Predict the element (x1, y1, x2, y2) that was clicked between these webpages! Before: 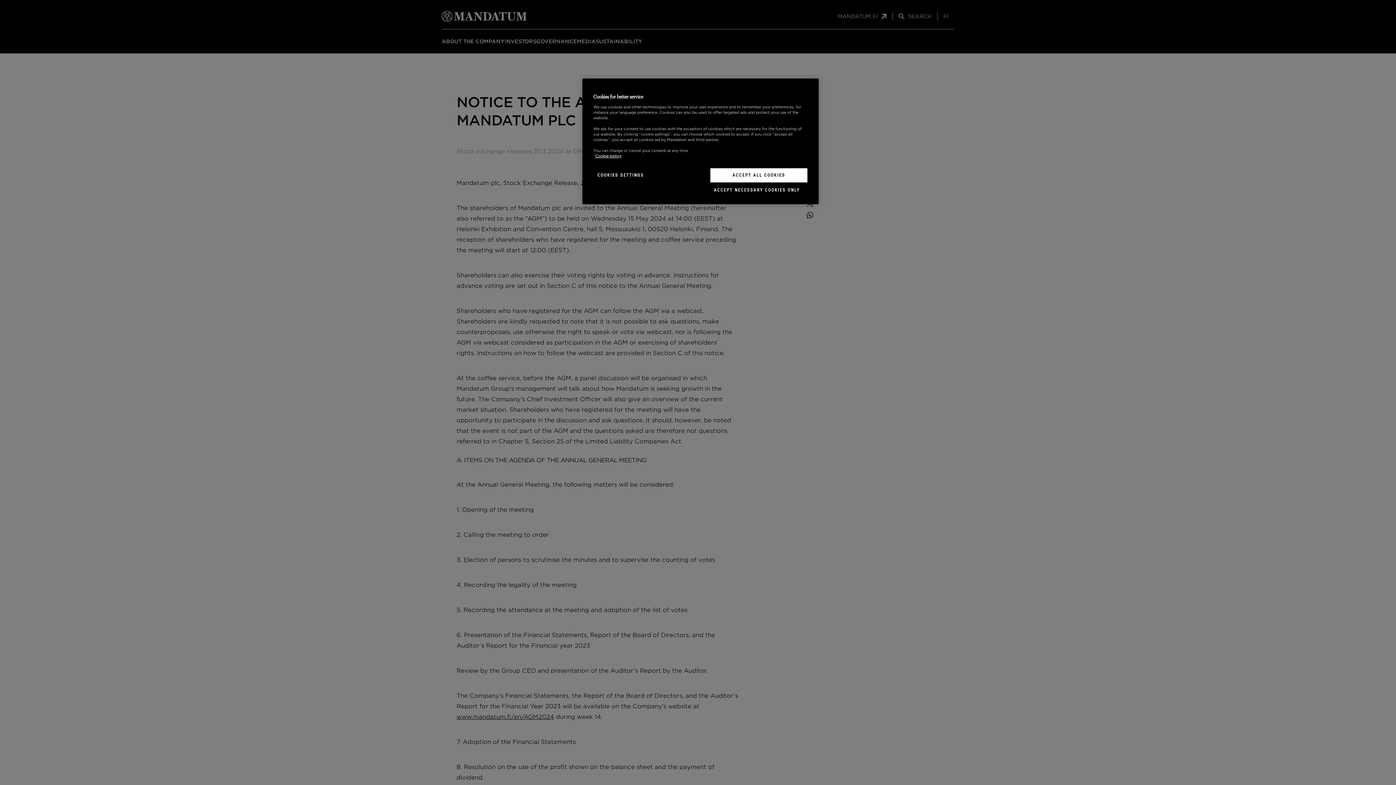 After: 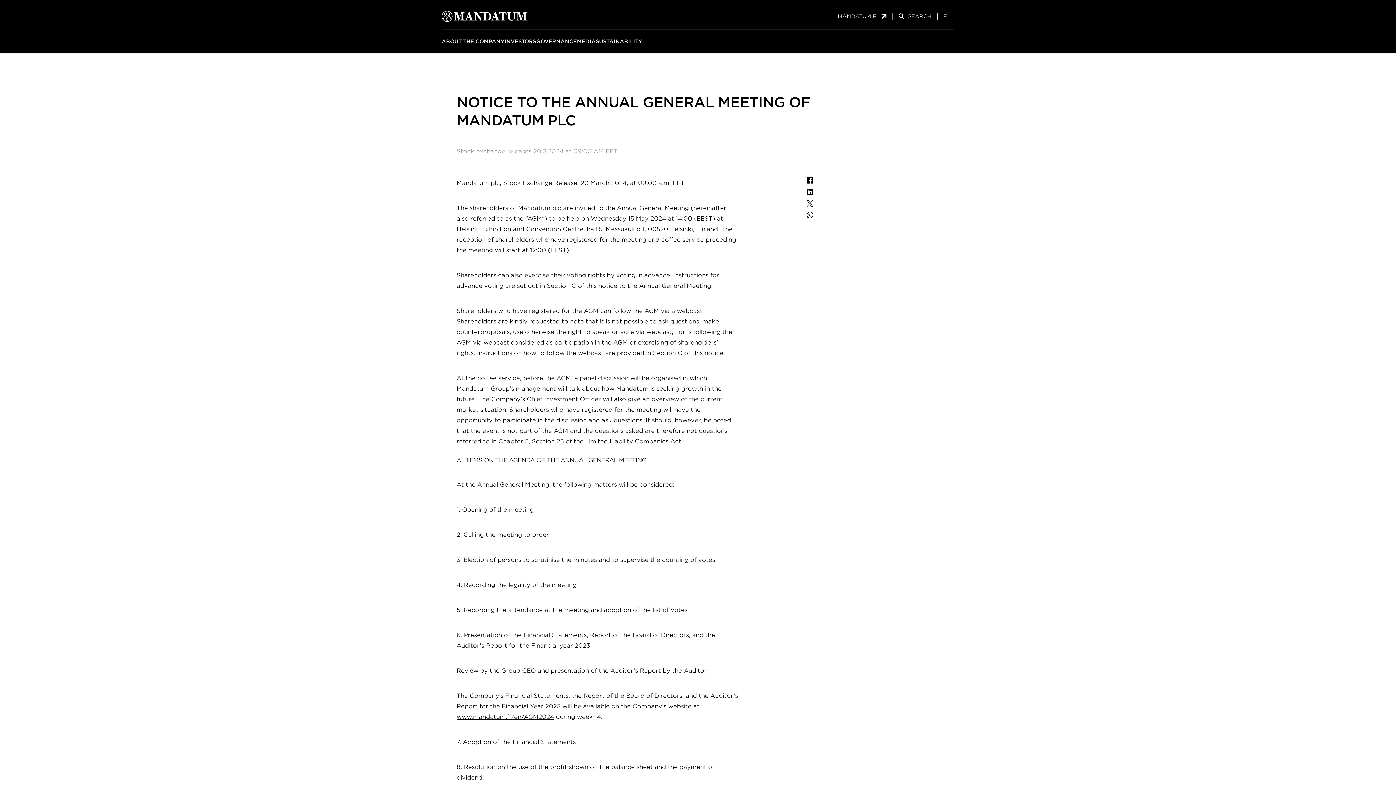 Action: label: ACCEPT NECESSARY COOKIES ONLY bbox: (710, 182, 803, 197)